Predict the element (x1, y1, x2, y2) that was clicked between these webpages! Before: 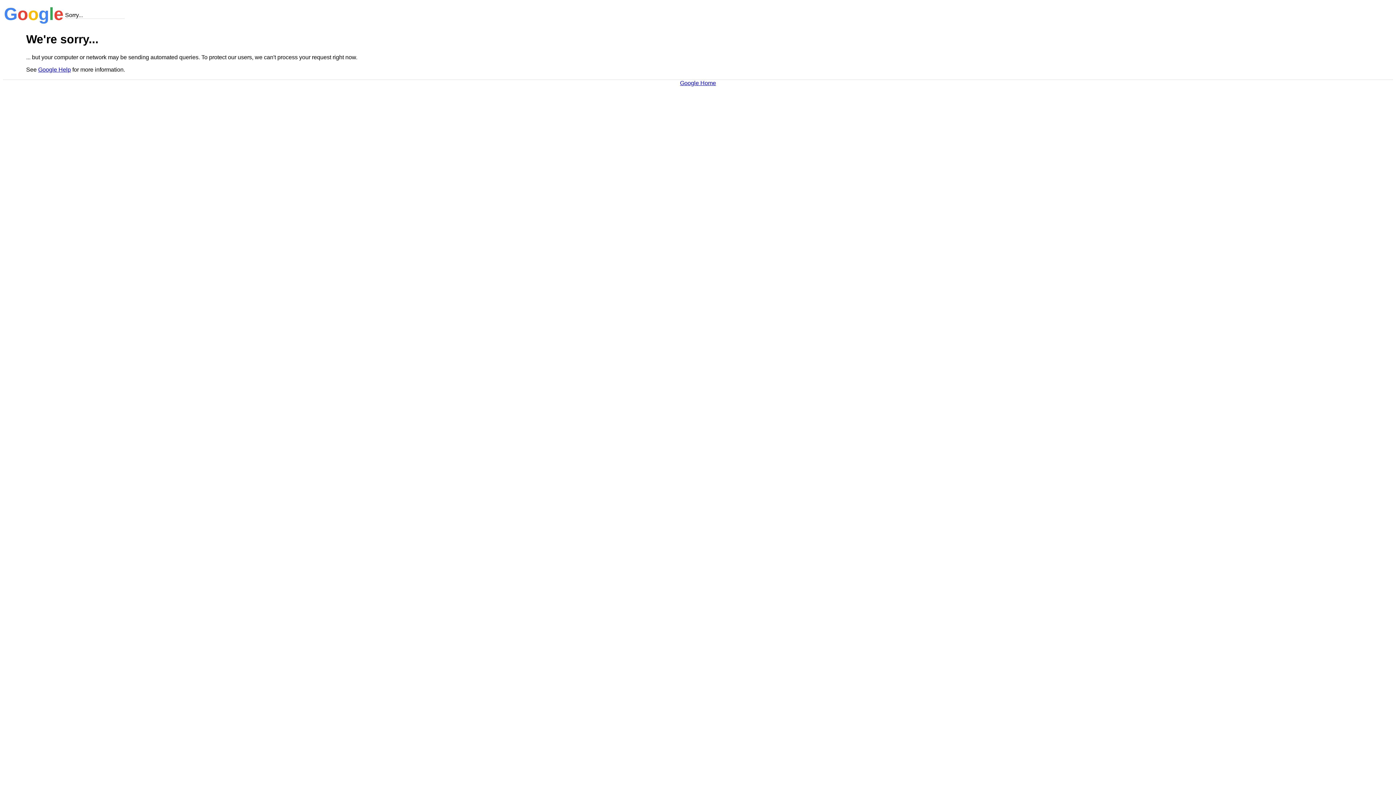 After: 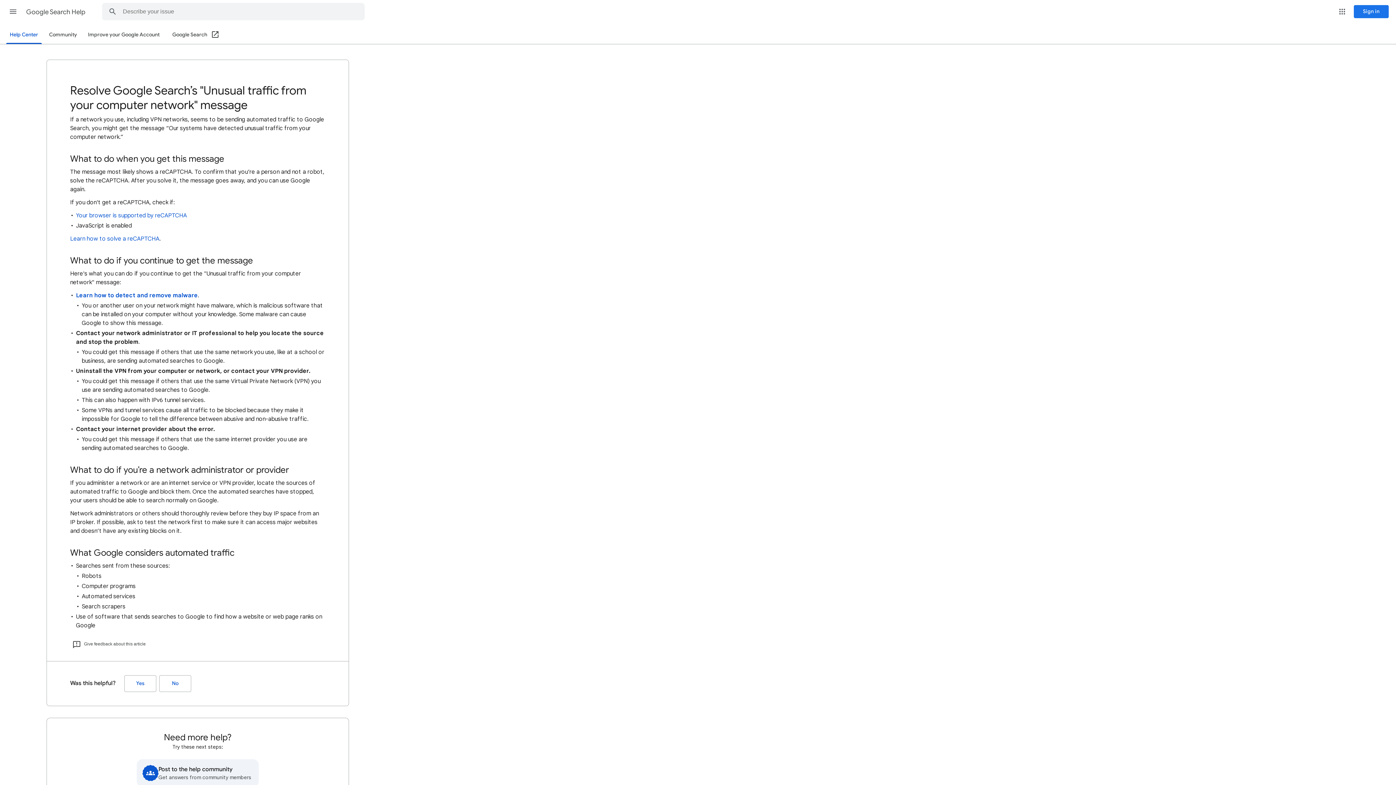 Action: label: Google Help bbox: (38, 66, 70, 72)